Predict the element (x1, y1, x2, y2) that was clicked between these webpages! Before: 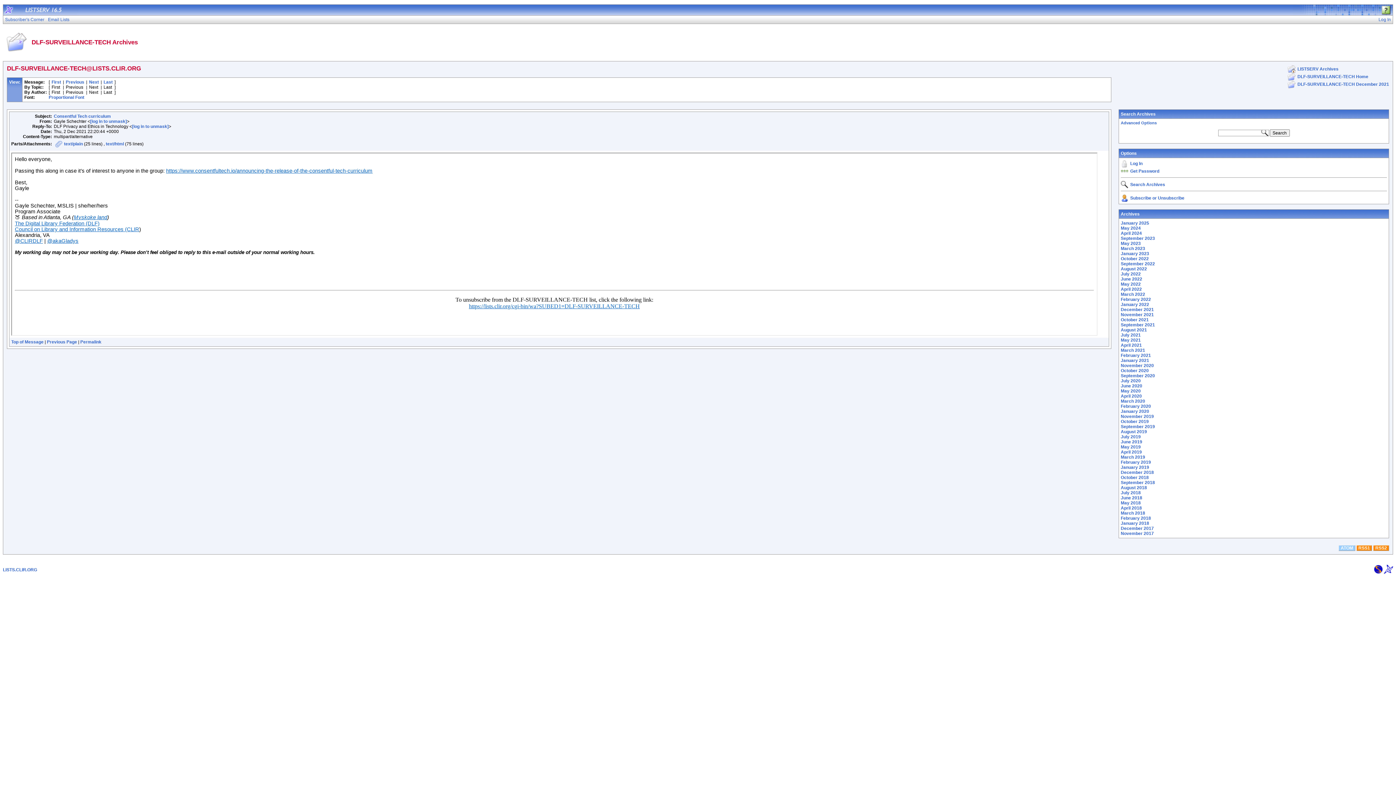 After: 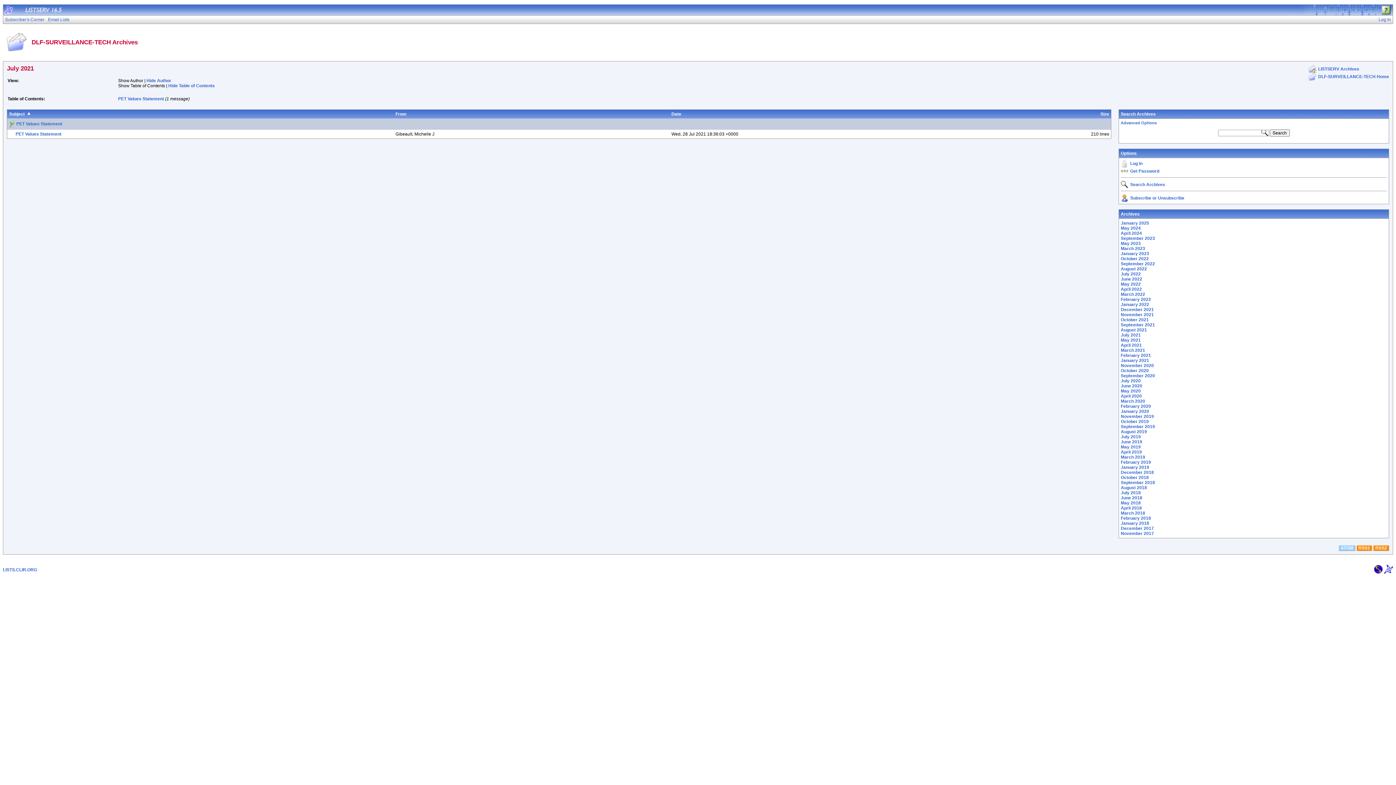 Action: label: July 2021 bbox: (1121, 332, 1141, 337)